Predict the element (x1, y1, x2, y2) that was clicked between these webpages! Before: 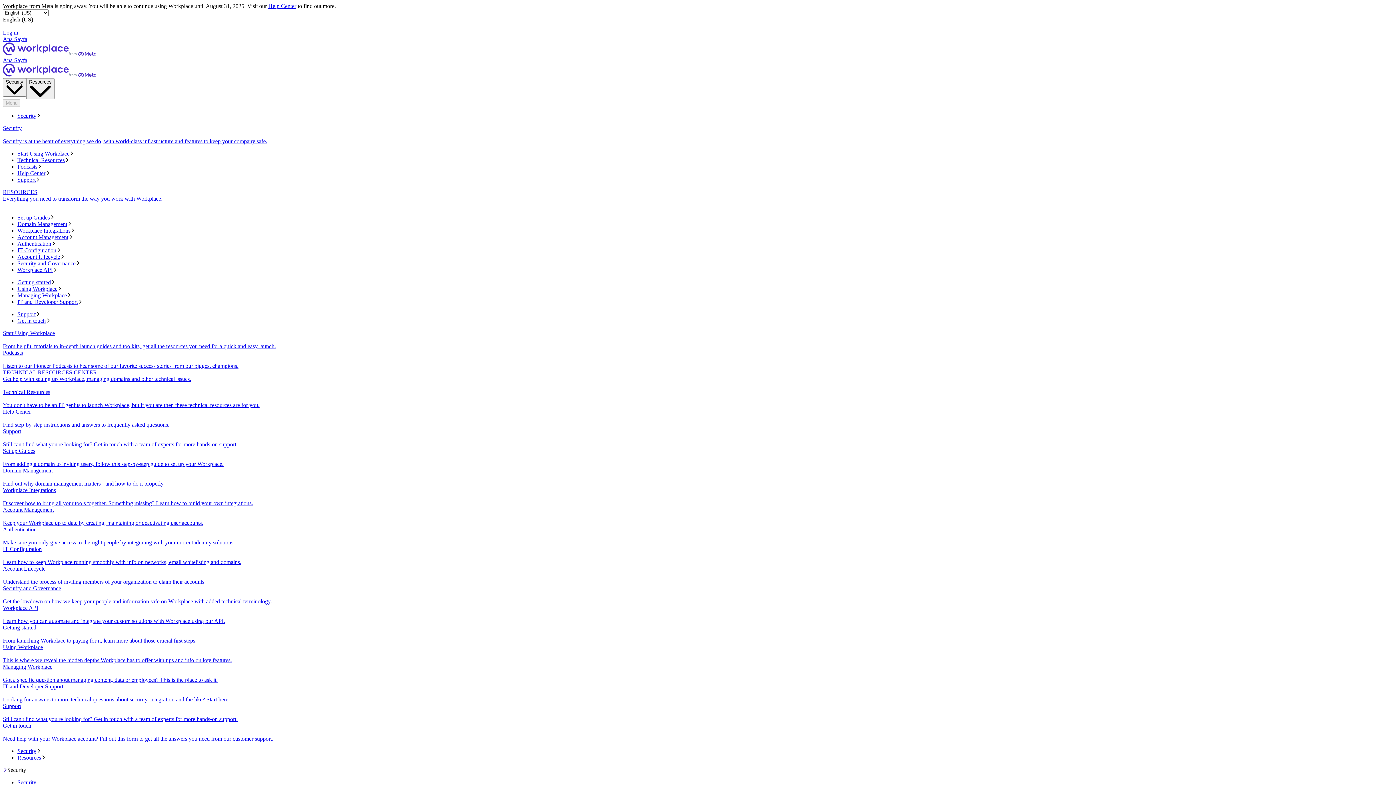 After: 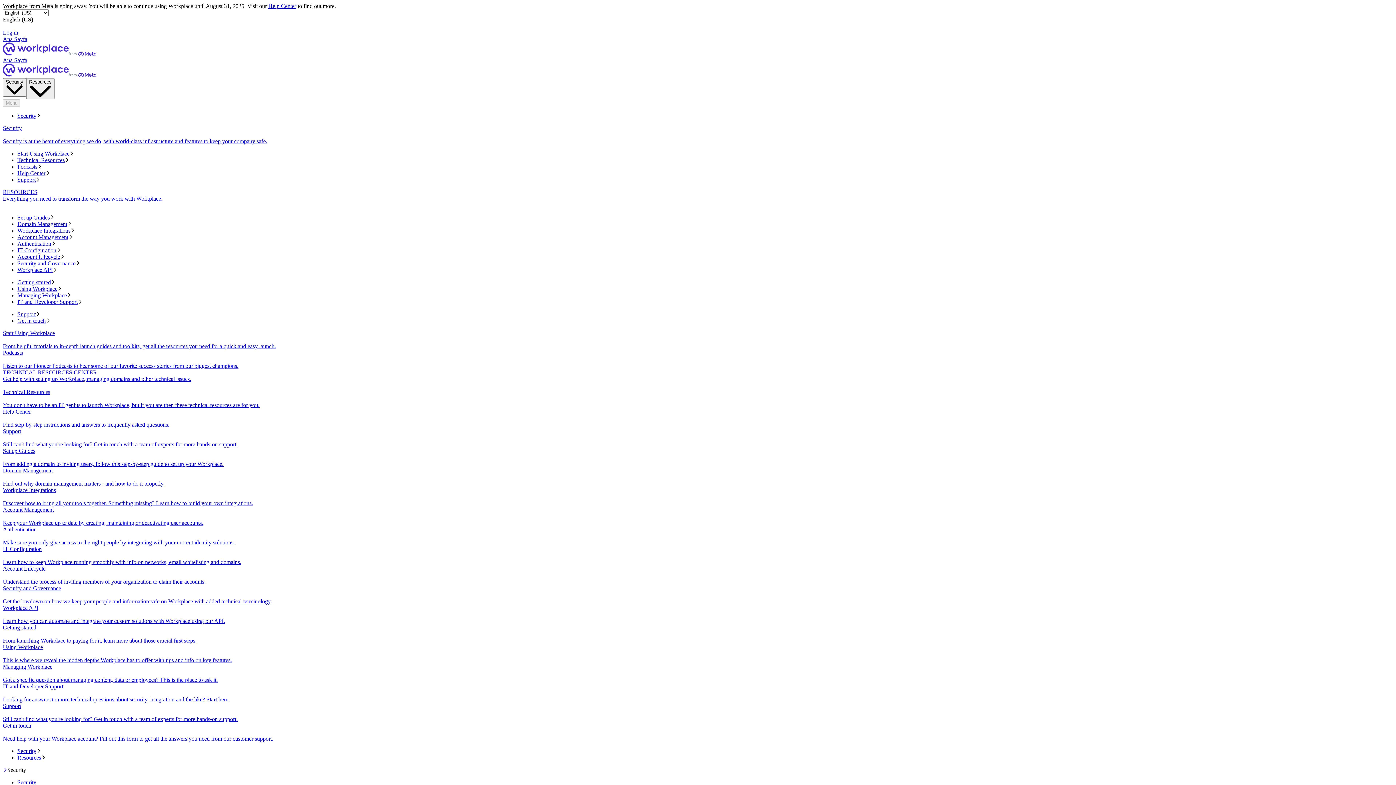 Action: bbox: (2, 565, 1393, 585) label: Account Lifecycle
Understand the process of inviting members of your organization to claim their accounts.